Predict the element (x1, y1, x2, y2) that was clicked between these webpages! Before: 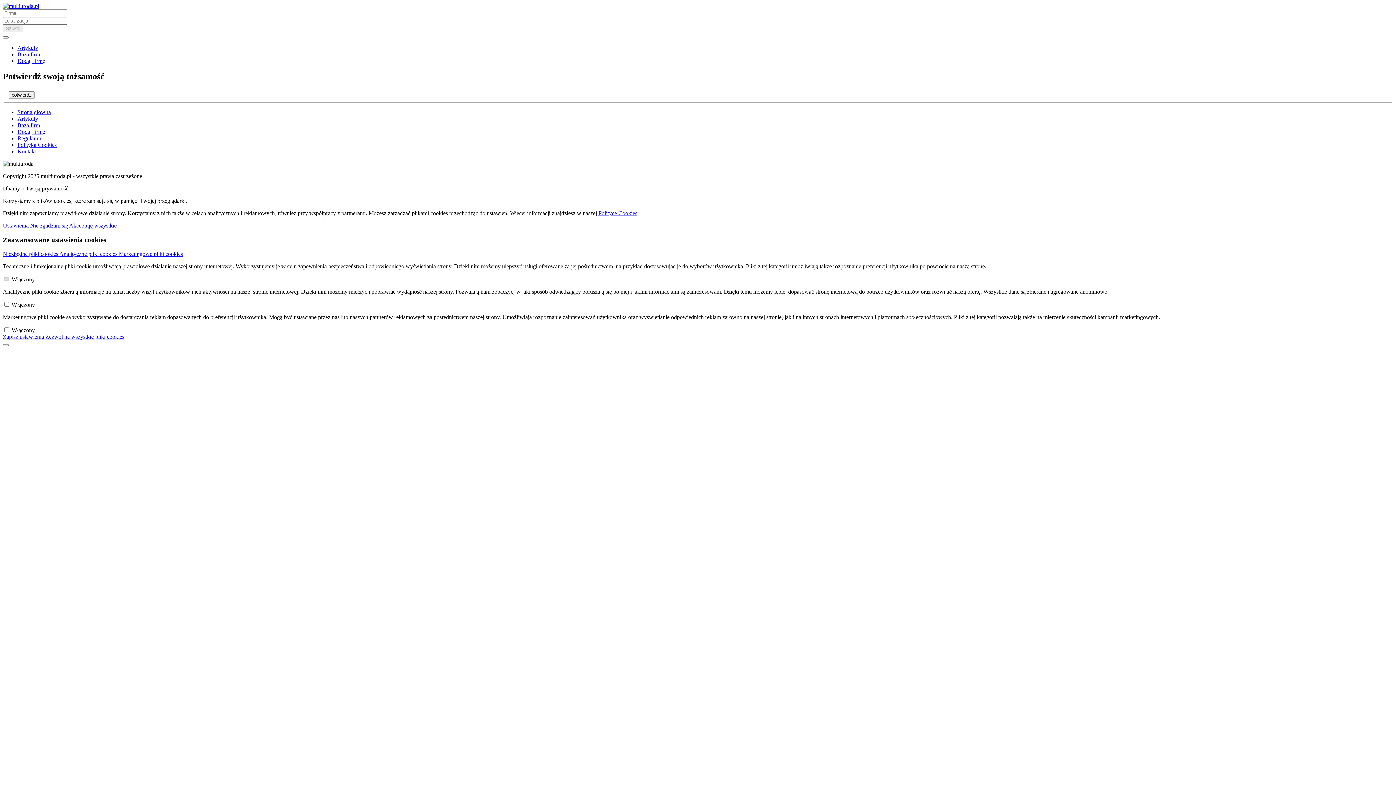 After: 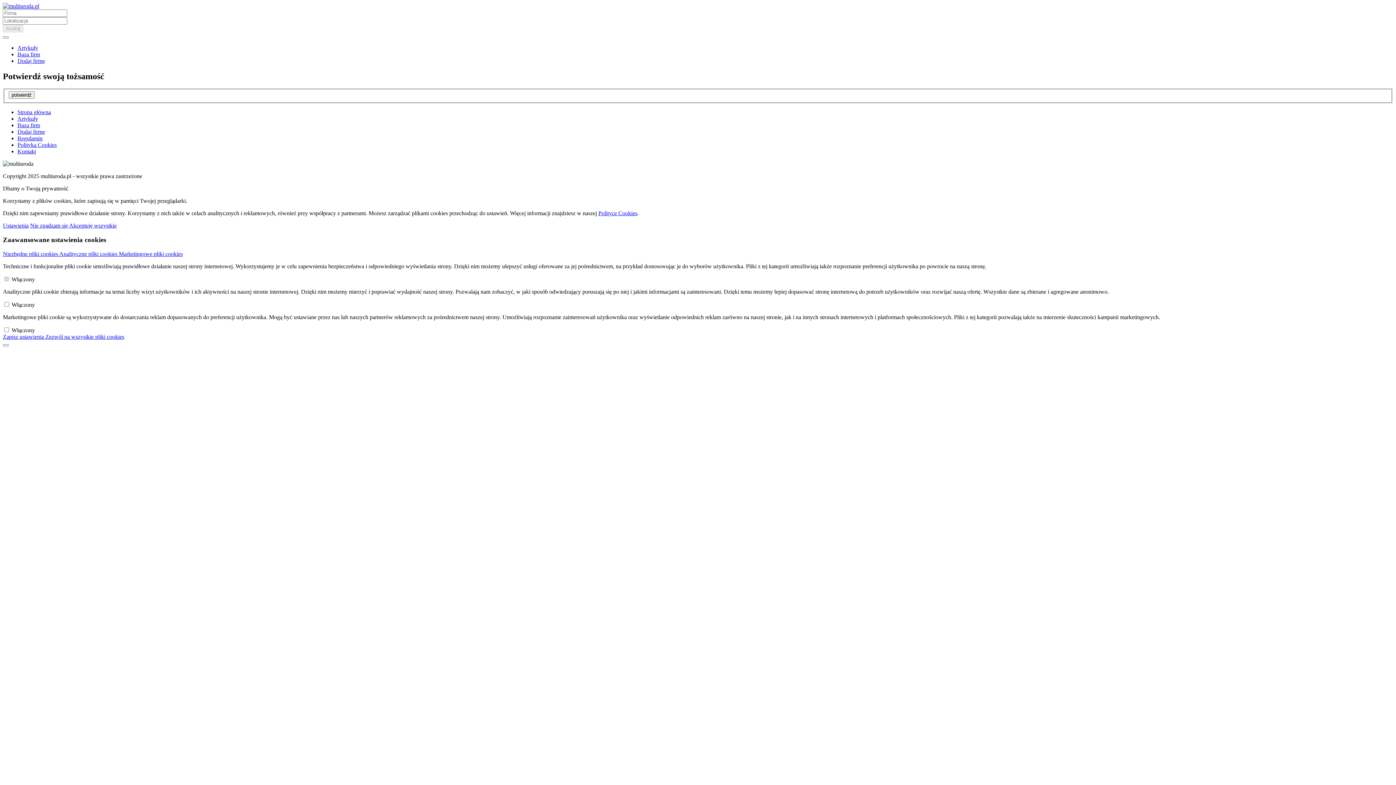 Action: bbox: (17, 128, 45, 135) label: Dodaj firmę